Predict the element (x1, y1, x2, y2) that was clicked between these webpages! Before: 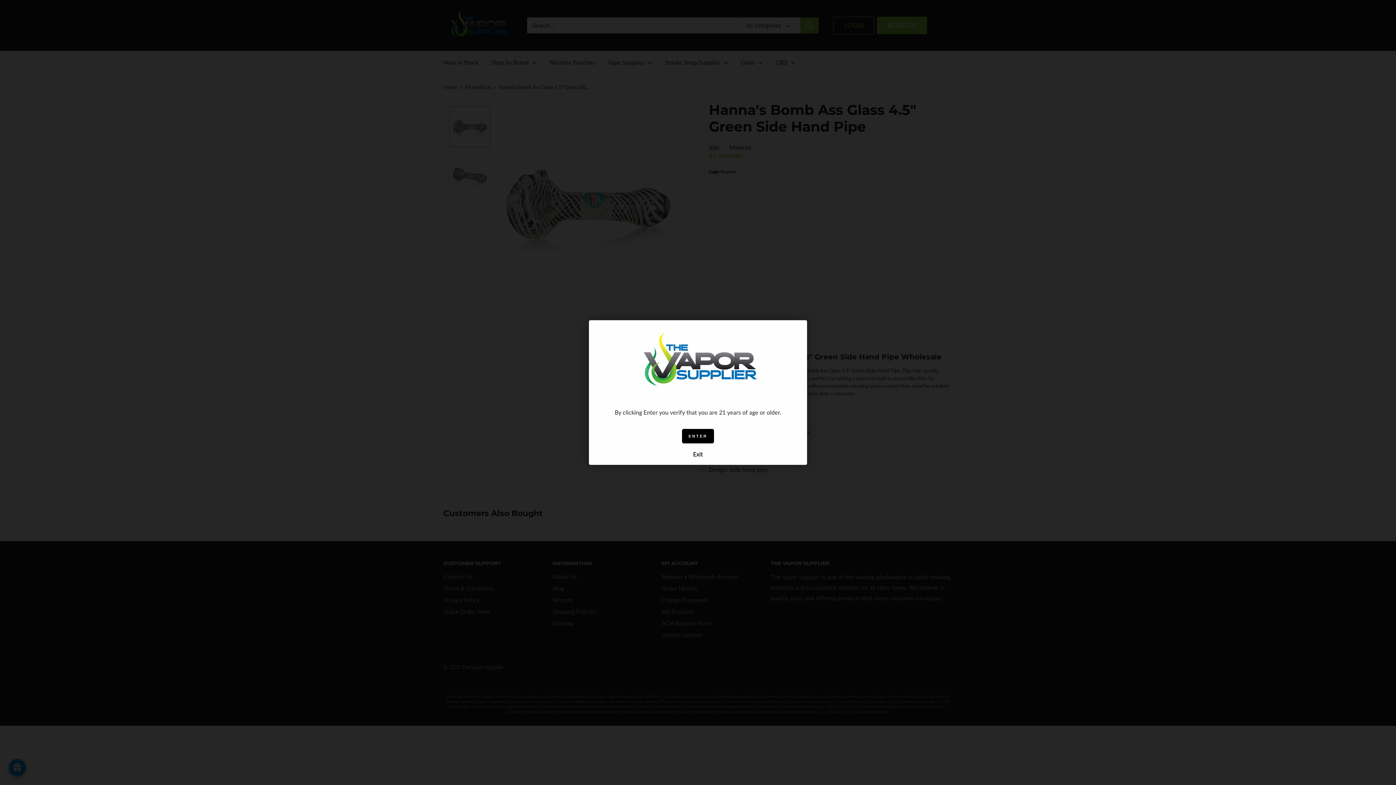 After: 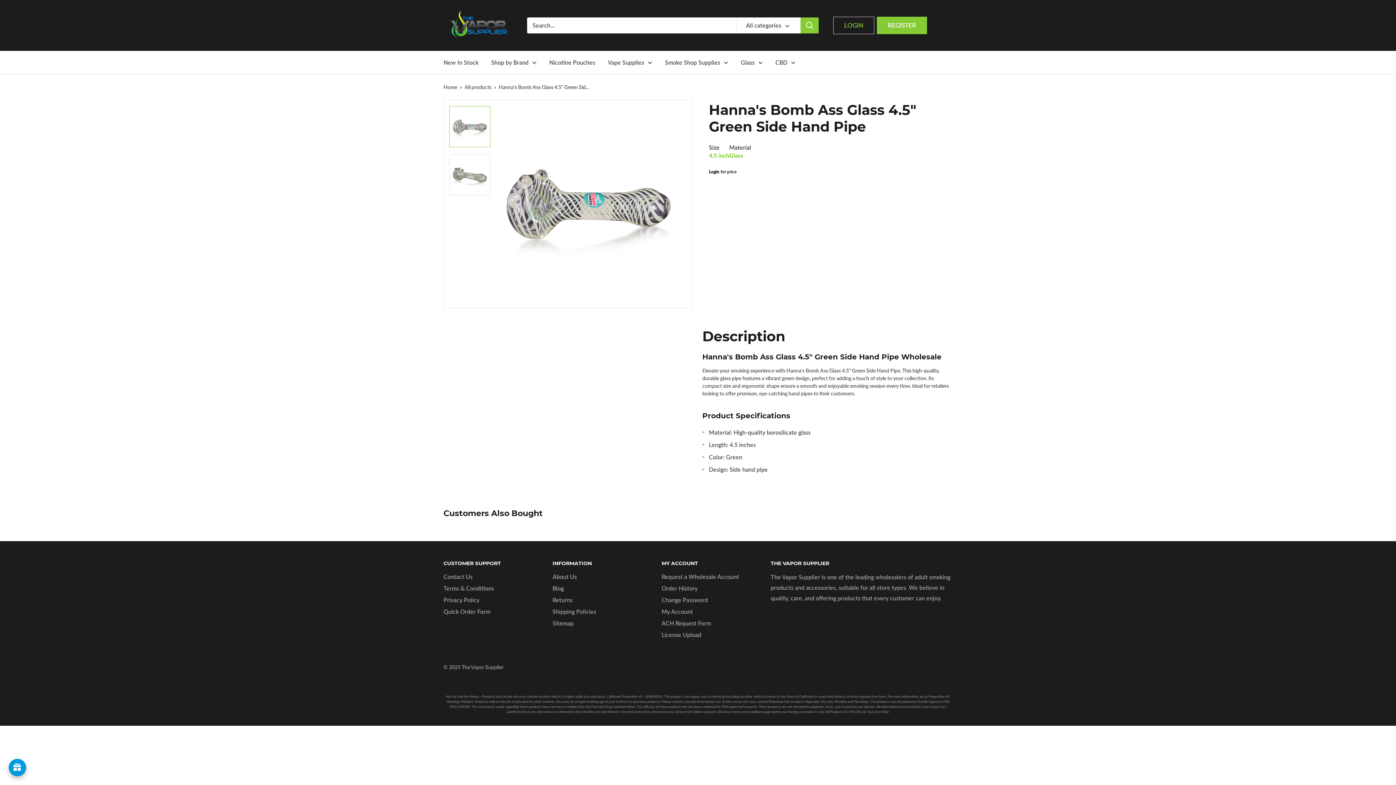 Action: bbox: (682, 429, 714, 443) label: ENTER